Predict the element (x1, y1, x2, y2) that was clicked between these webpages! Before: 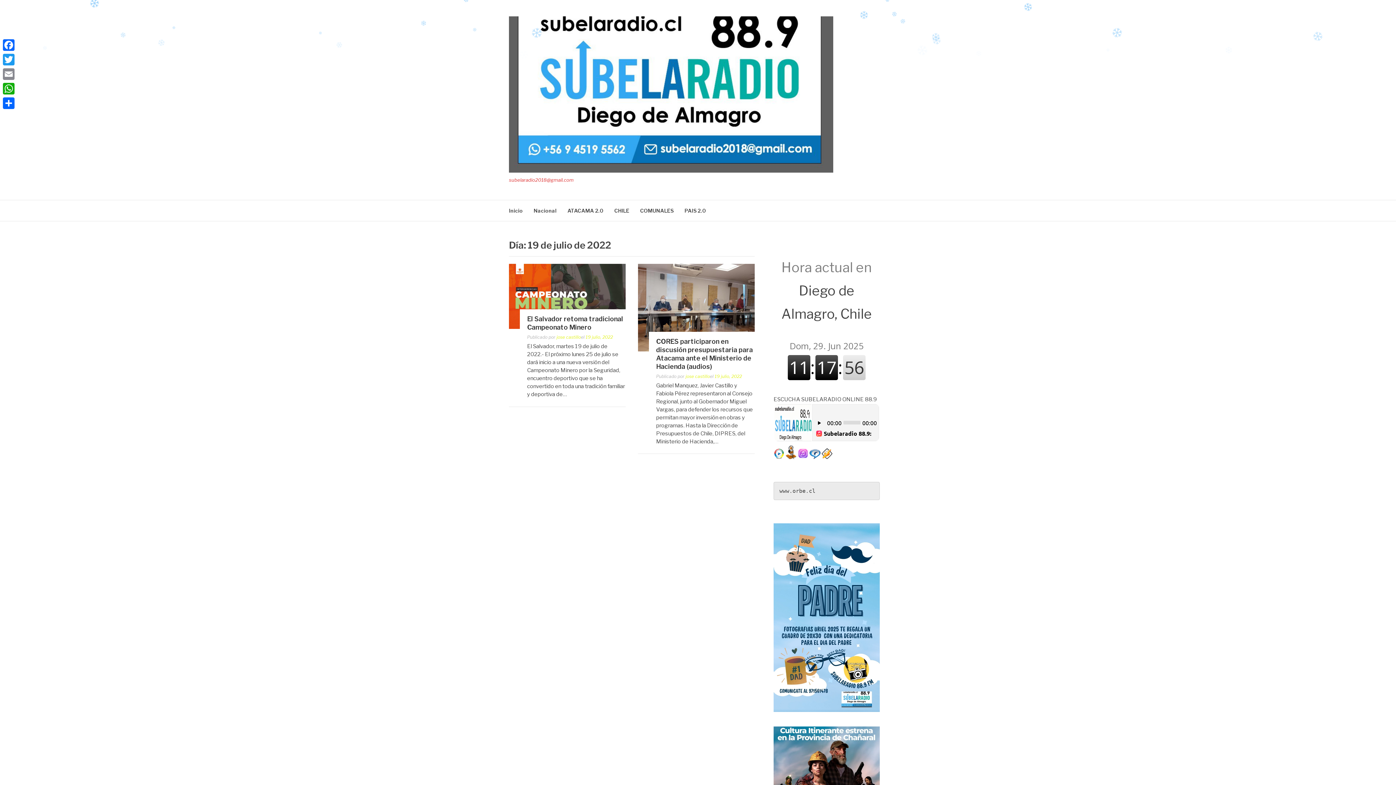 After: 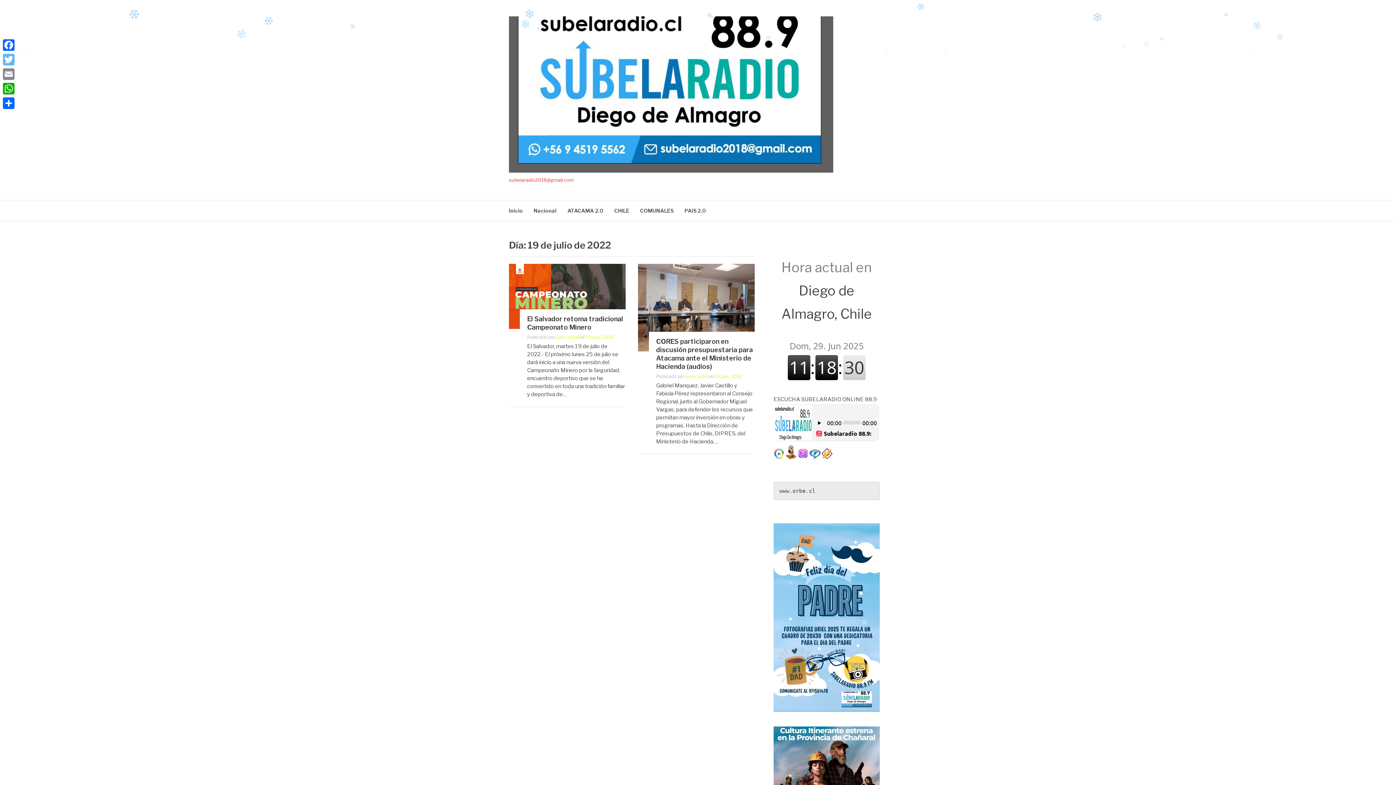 Action: bbox: (1, 52, 16, 66) label: Twitter